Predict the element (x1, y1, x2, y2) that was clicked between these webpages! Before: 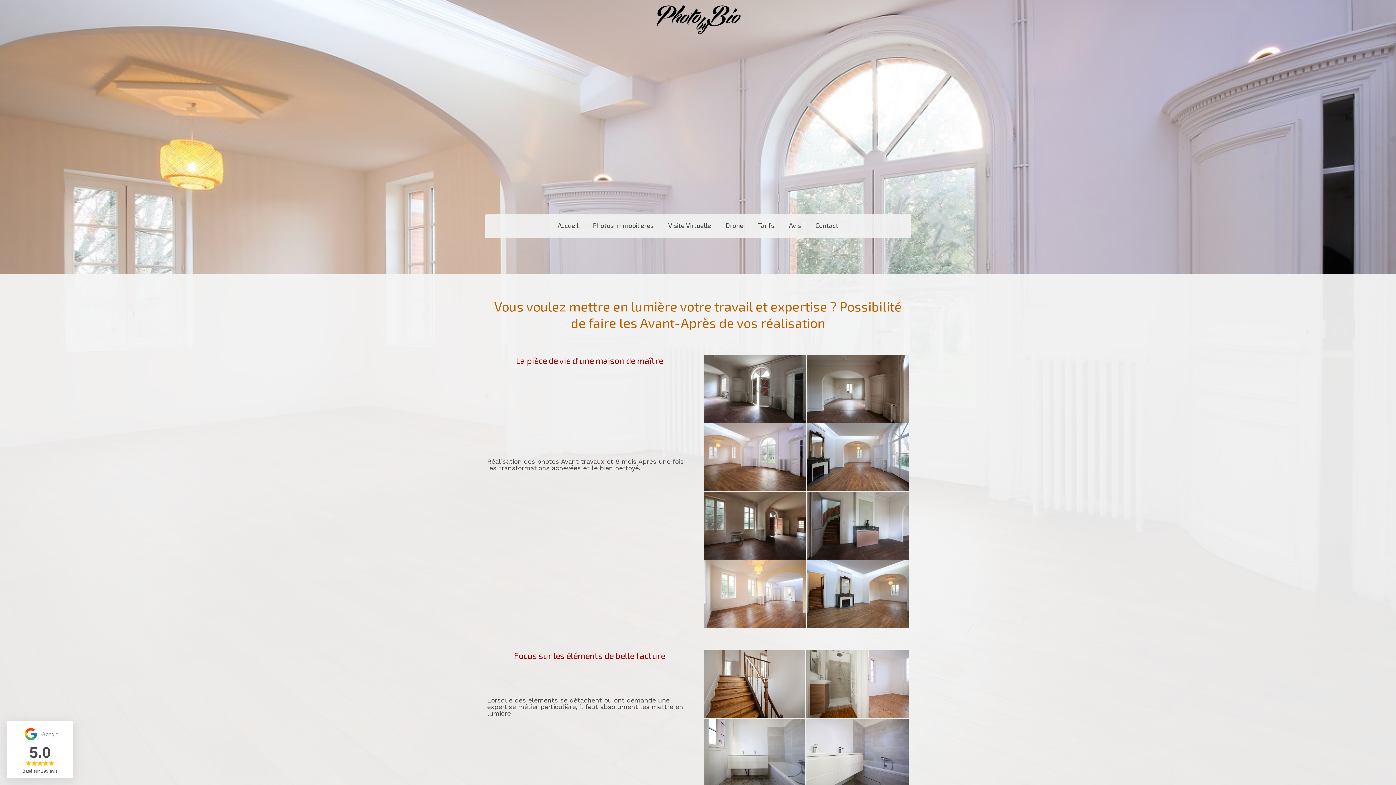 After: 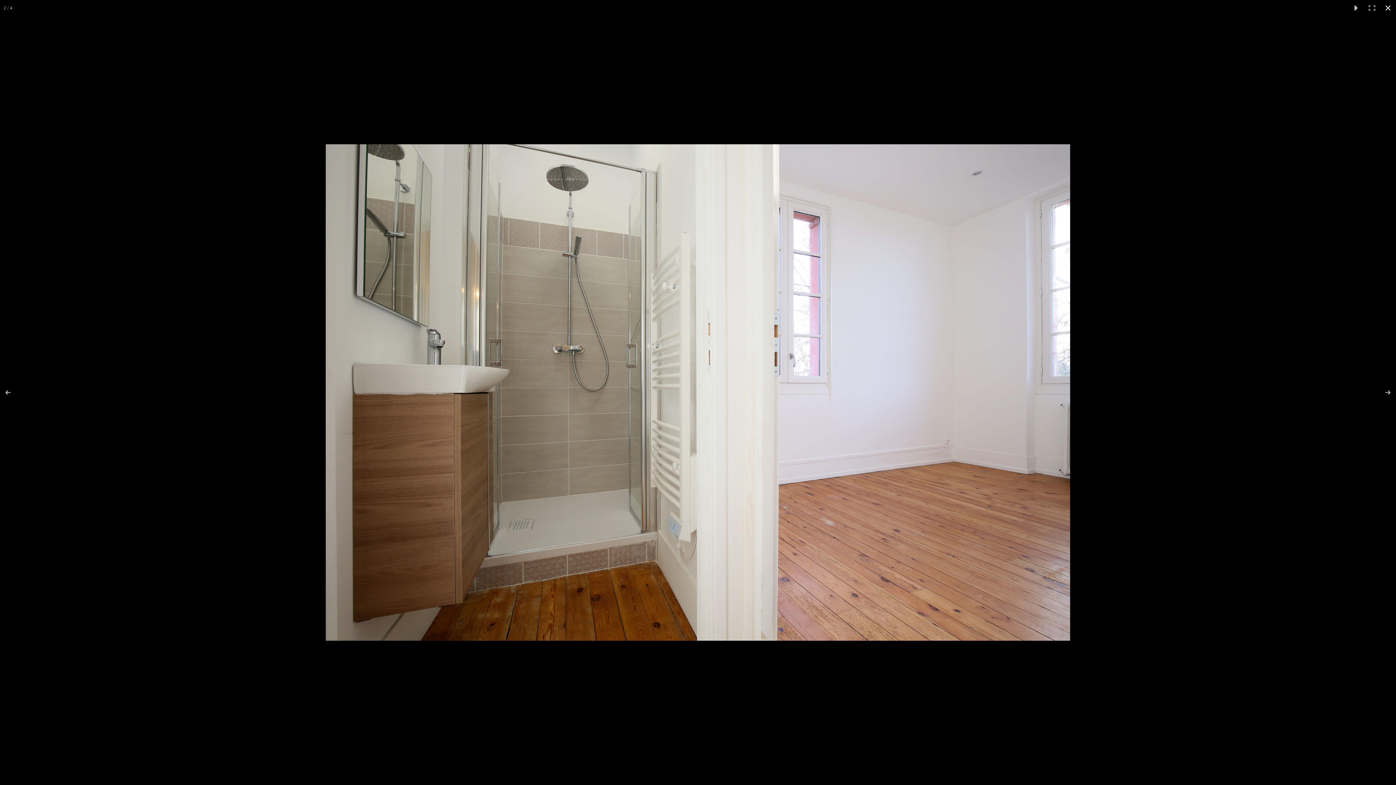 Action: bbox: (806, 650, 909, 718)